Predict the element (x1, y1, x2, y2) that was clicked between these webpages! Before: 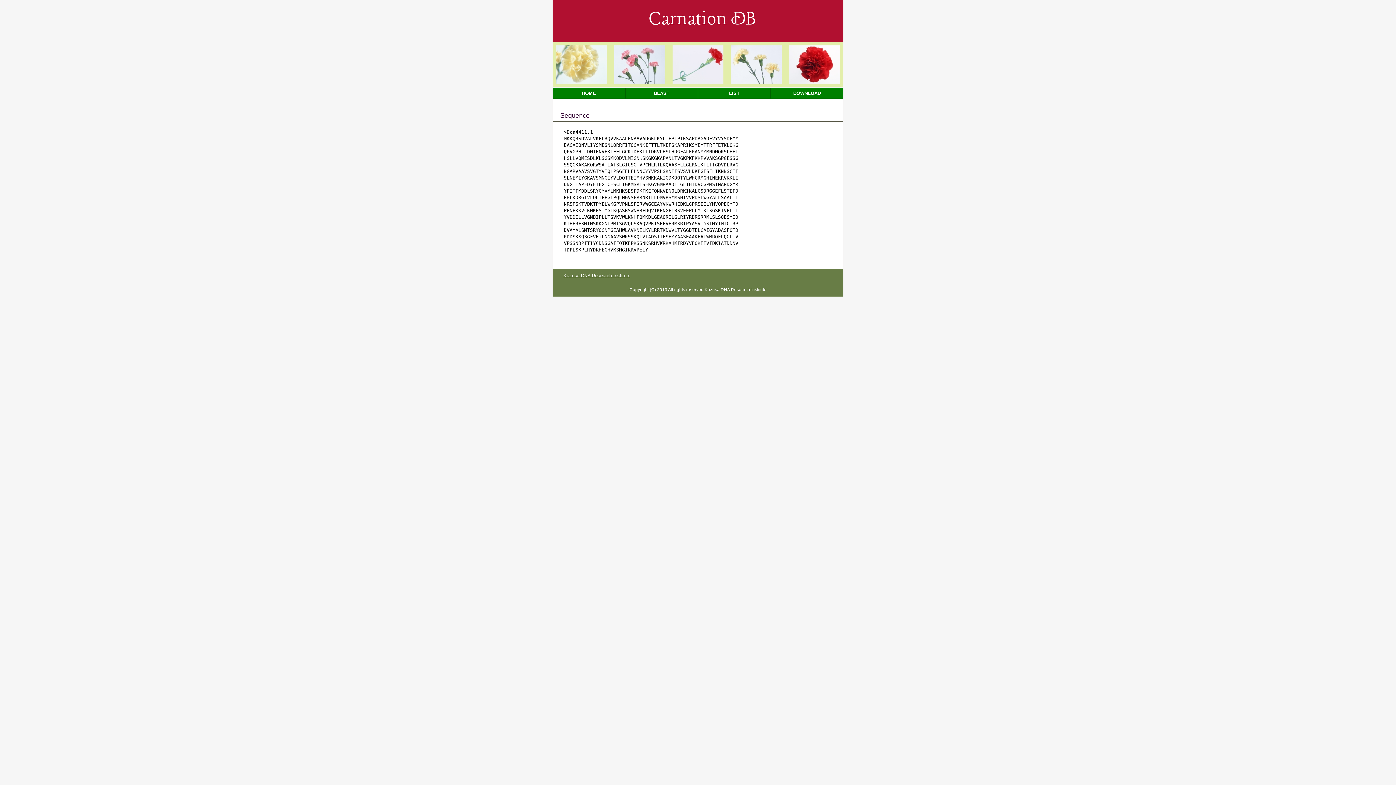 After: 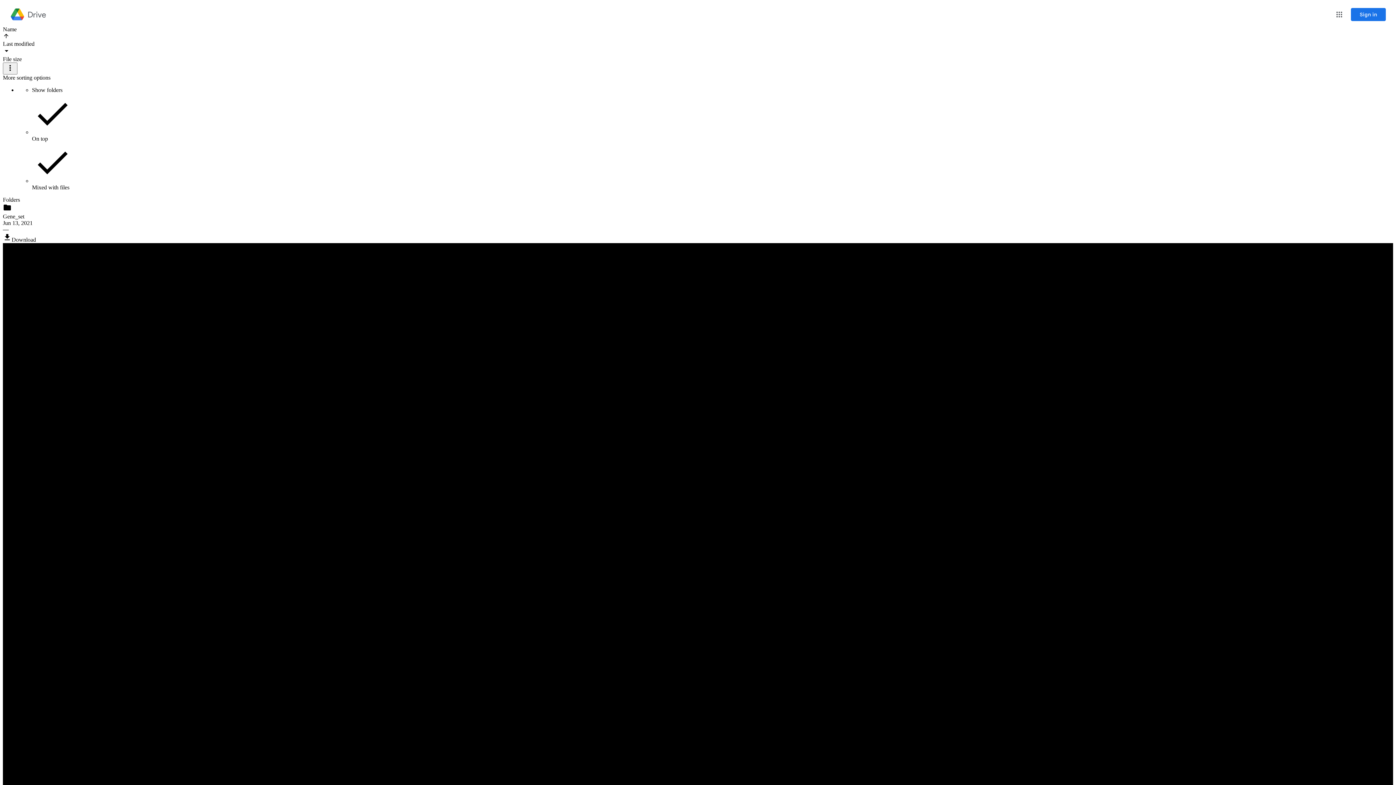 Action: label: DOWNLOAD bbox: (770, 87, 843, 99)